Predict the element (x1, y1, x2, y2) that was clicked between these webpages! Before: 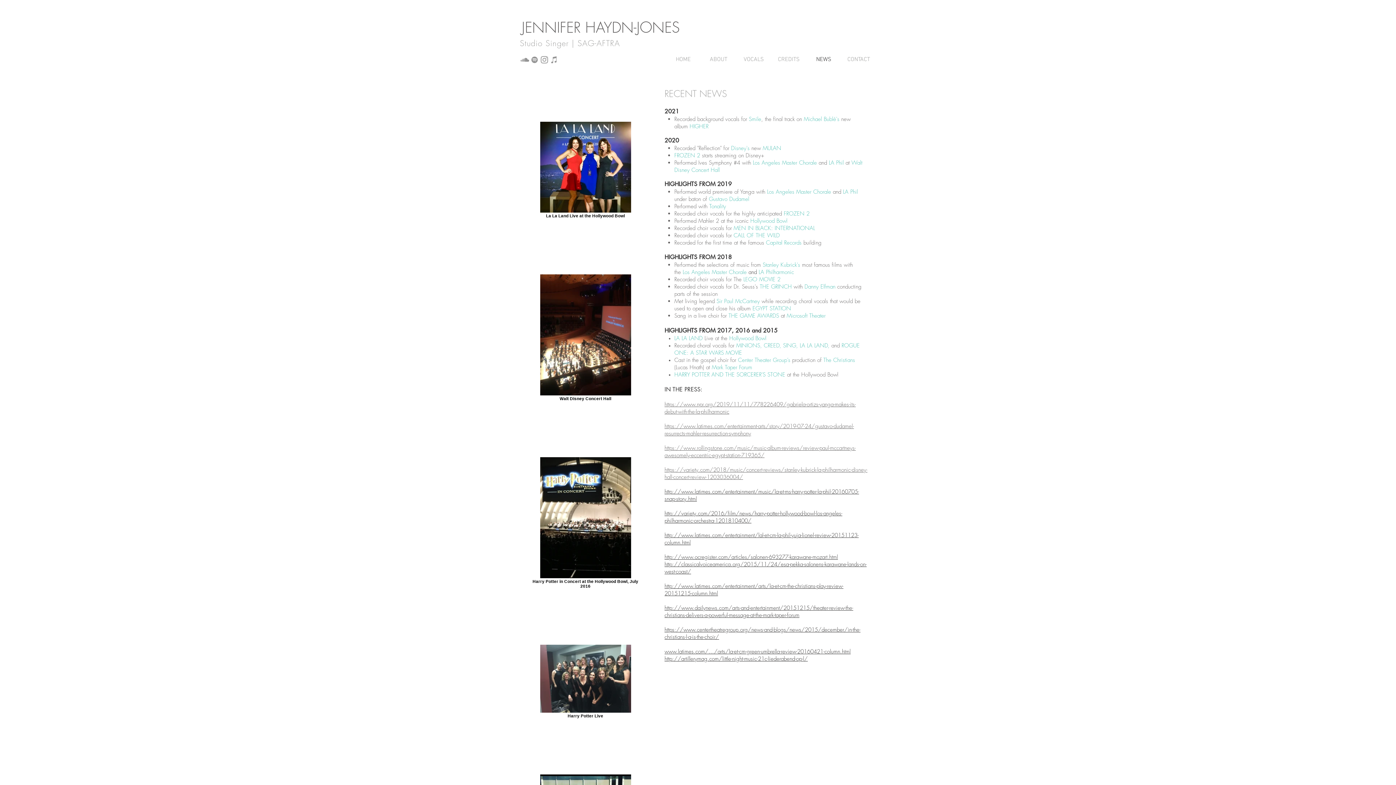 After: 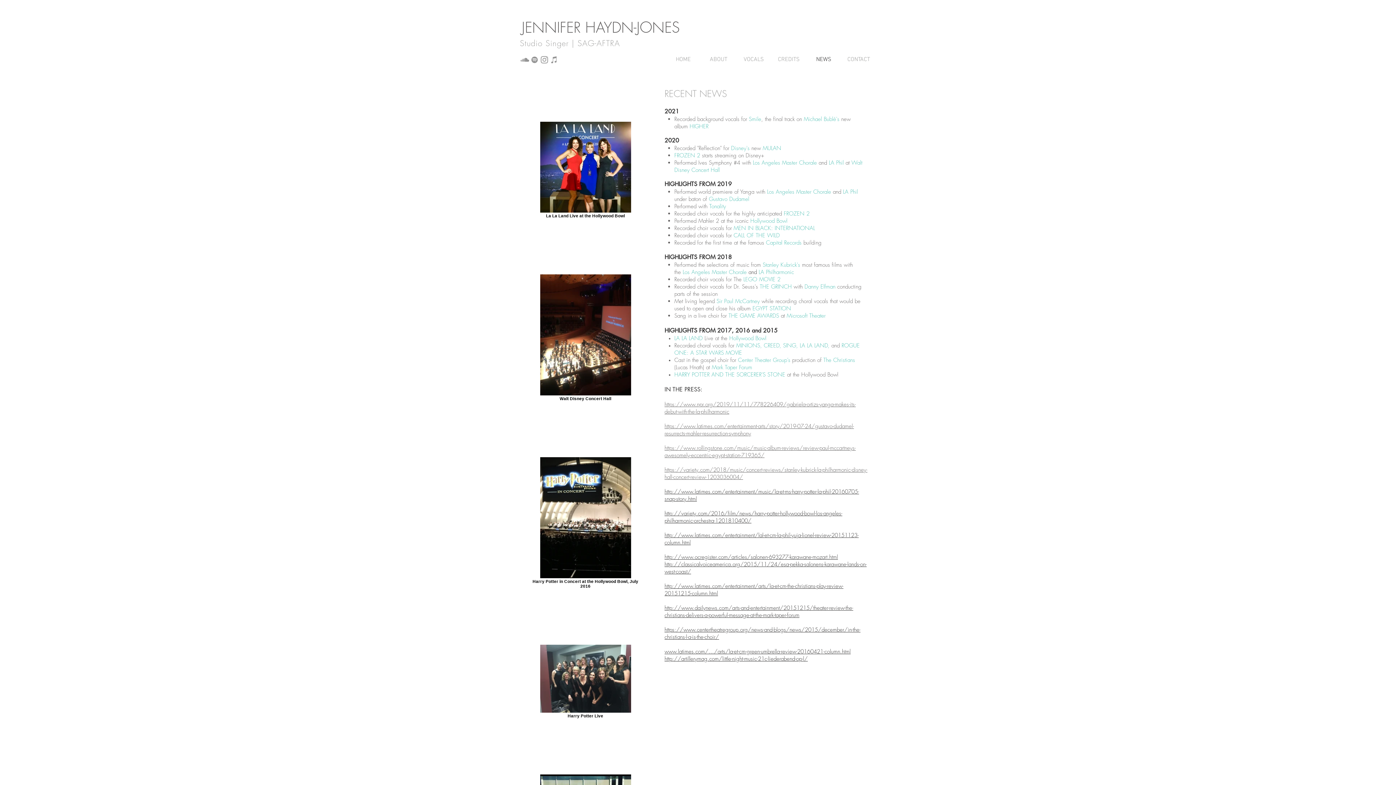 Action: bbox: (664, 648, 850, 655) label: www.latimes.com/.../arts/la-et-cm-green-umbrella-review-20160421-column.html